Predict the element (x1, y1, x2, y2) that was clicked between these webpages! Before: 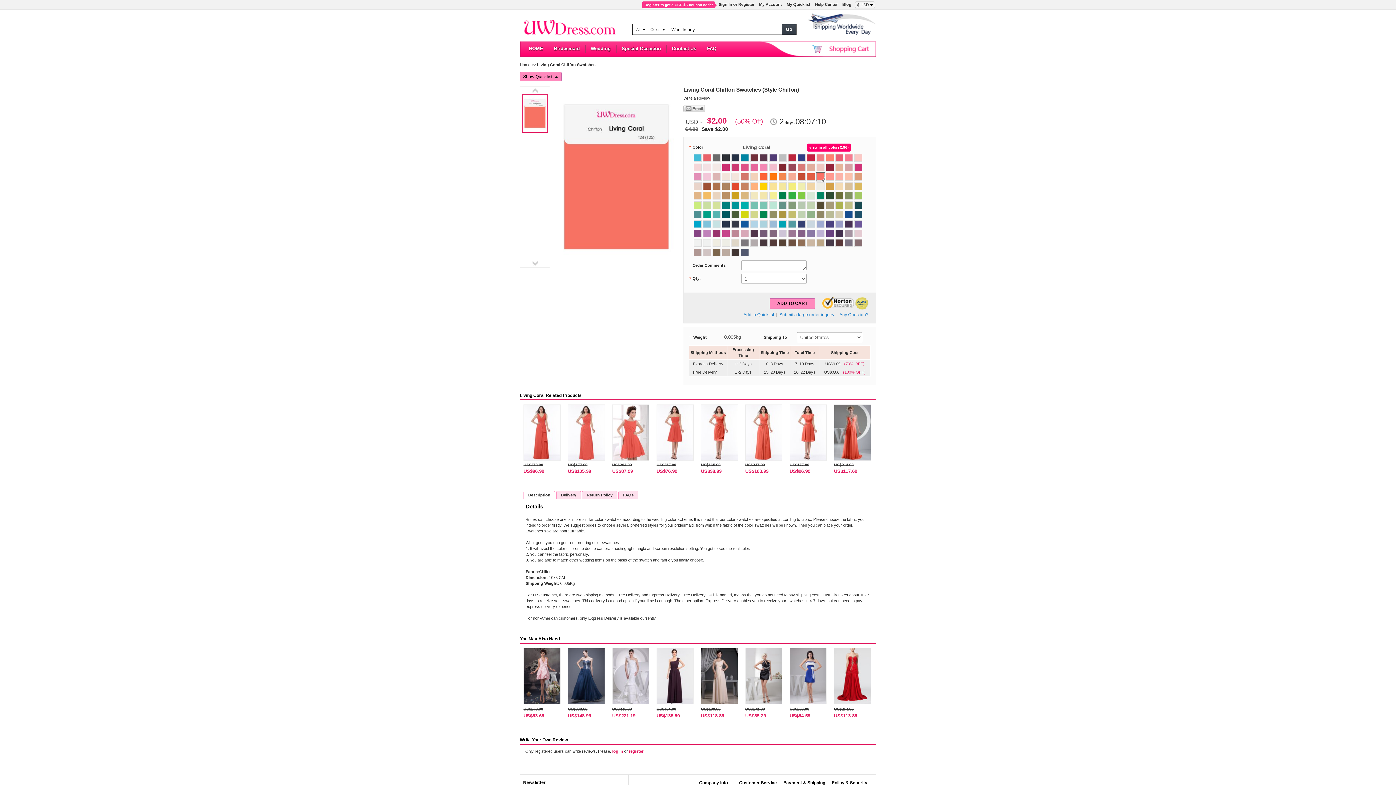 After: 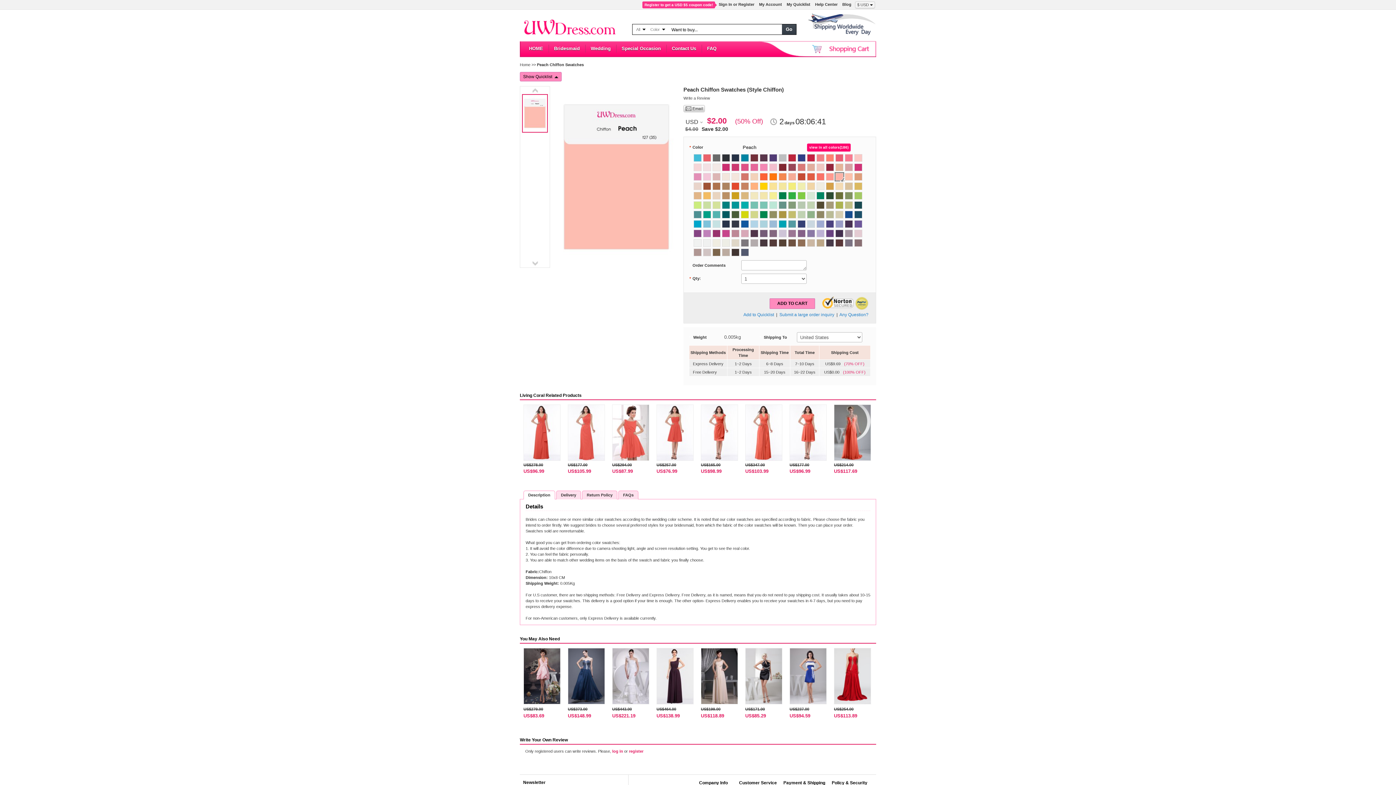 Action: bbox: (835, 173, 843, 180)